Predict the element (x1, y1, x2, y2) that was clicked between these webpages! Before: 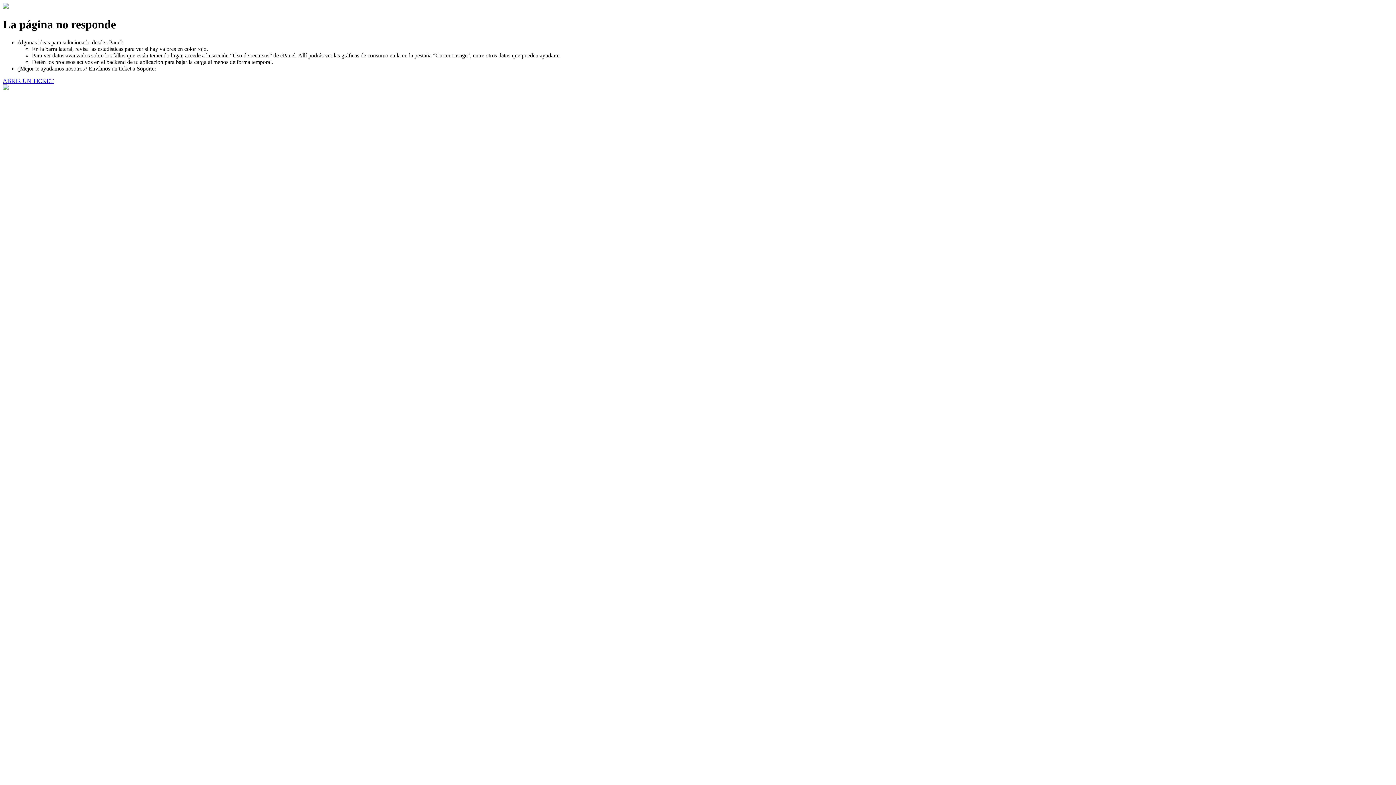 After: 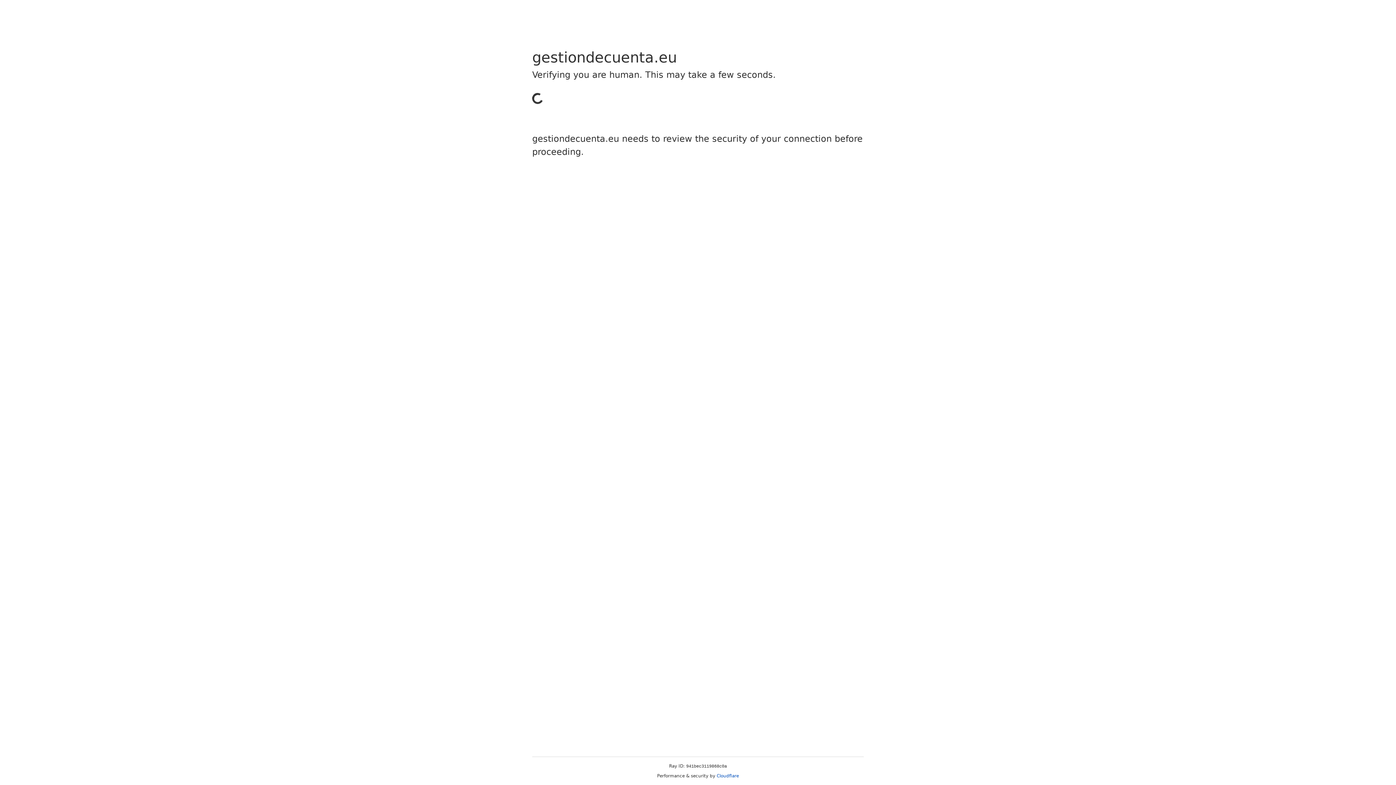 Action: label: ABRIR UN TICKET bbox: (2, 77, 53, 83)